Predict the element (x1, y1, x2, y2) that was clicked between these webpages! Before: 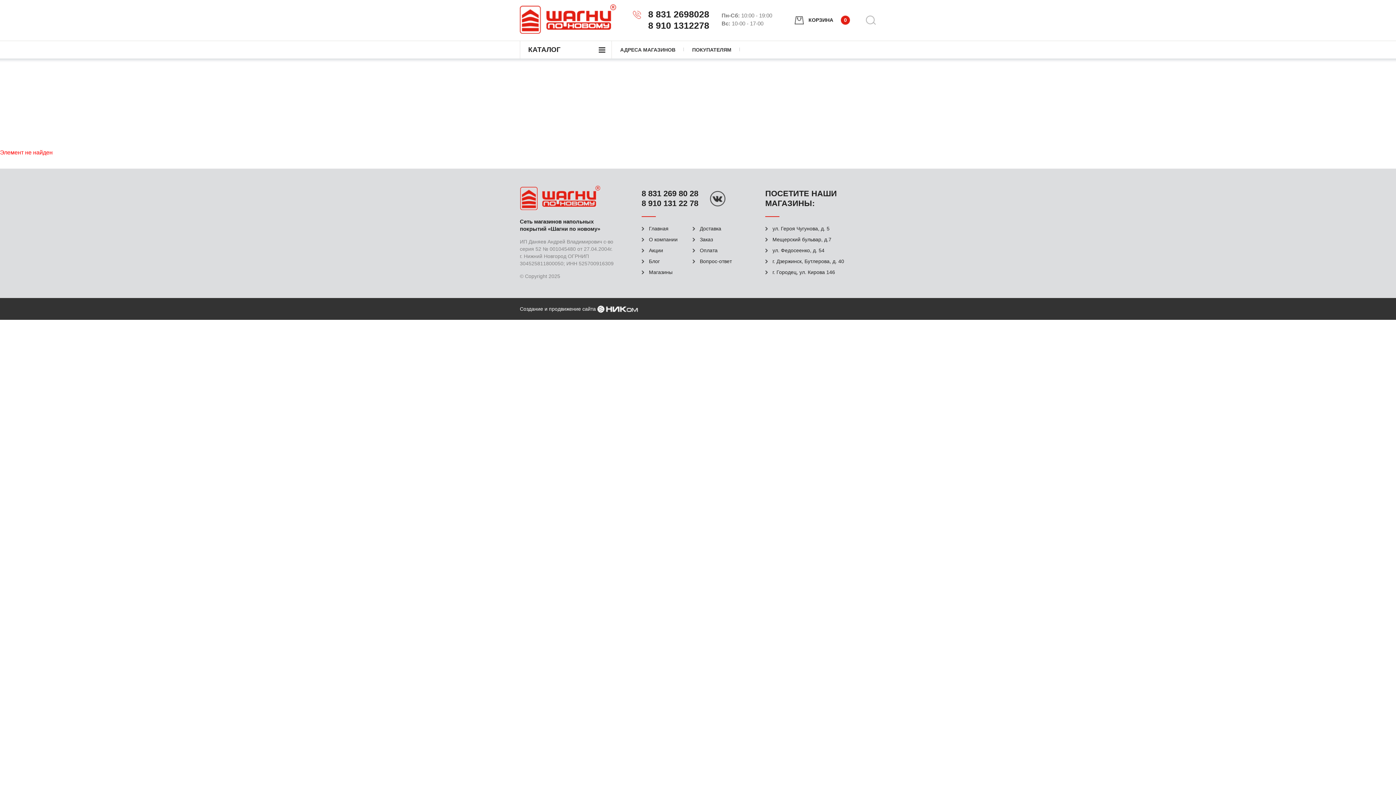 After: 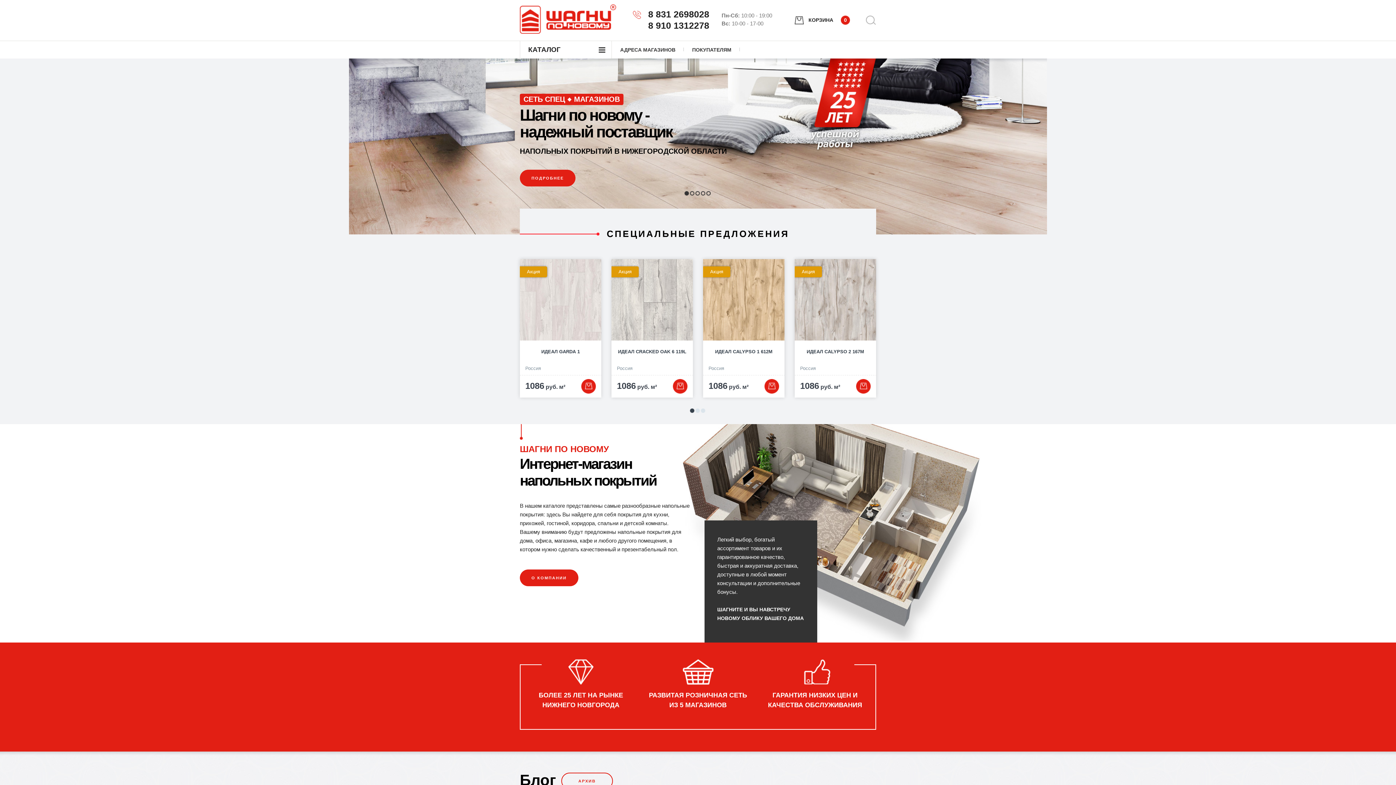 Action: bbox: (536, 97, 586, 102) label: Главная страница